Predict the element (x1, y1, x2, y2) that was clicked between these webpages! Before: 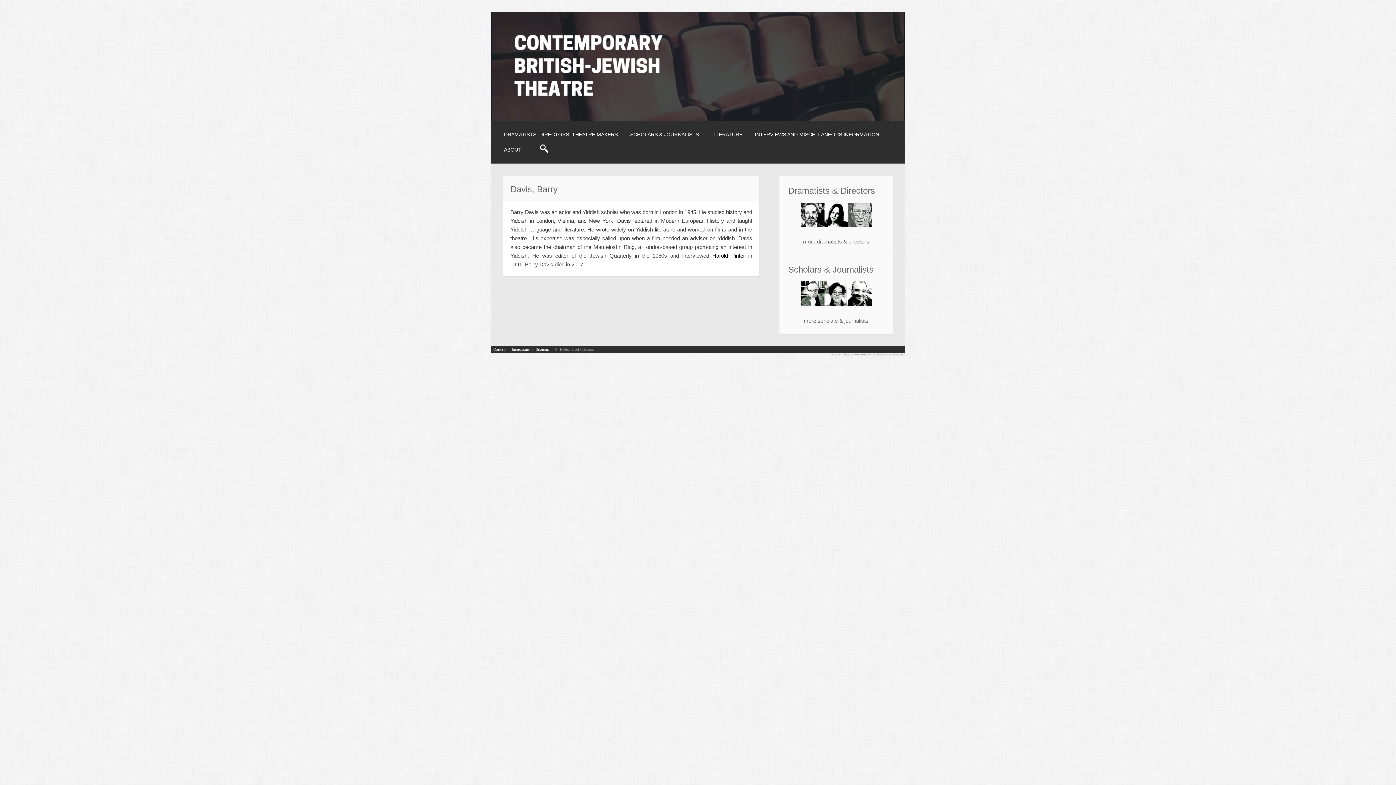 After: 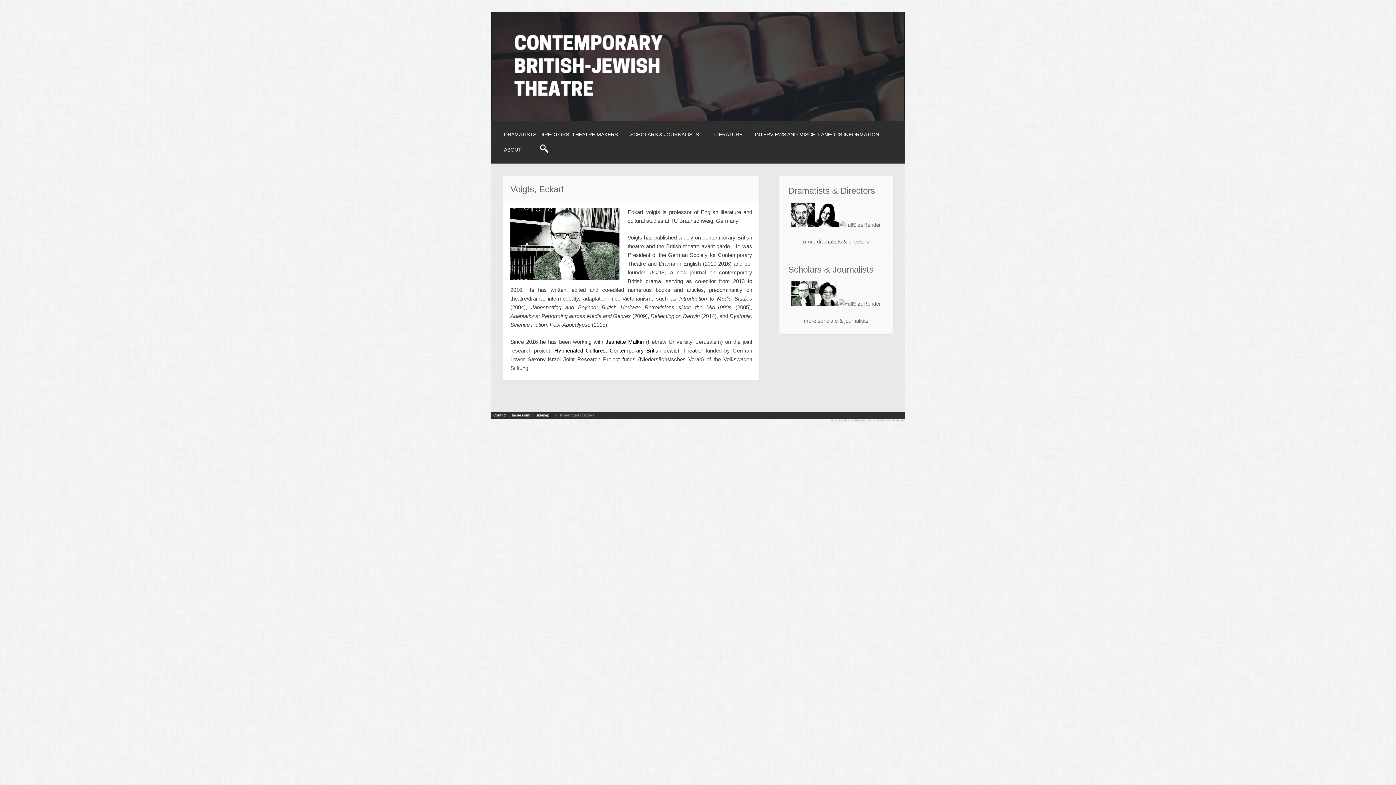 Action: bbox: (800, 300, 824, 306)